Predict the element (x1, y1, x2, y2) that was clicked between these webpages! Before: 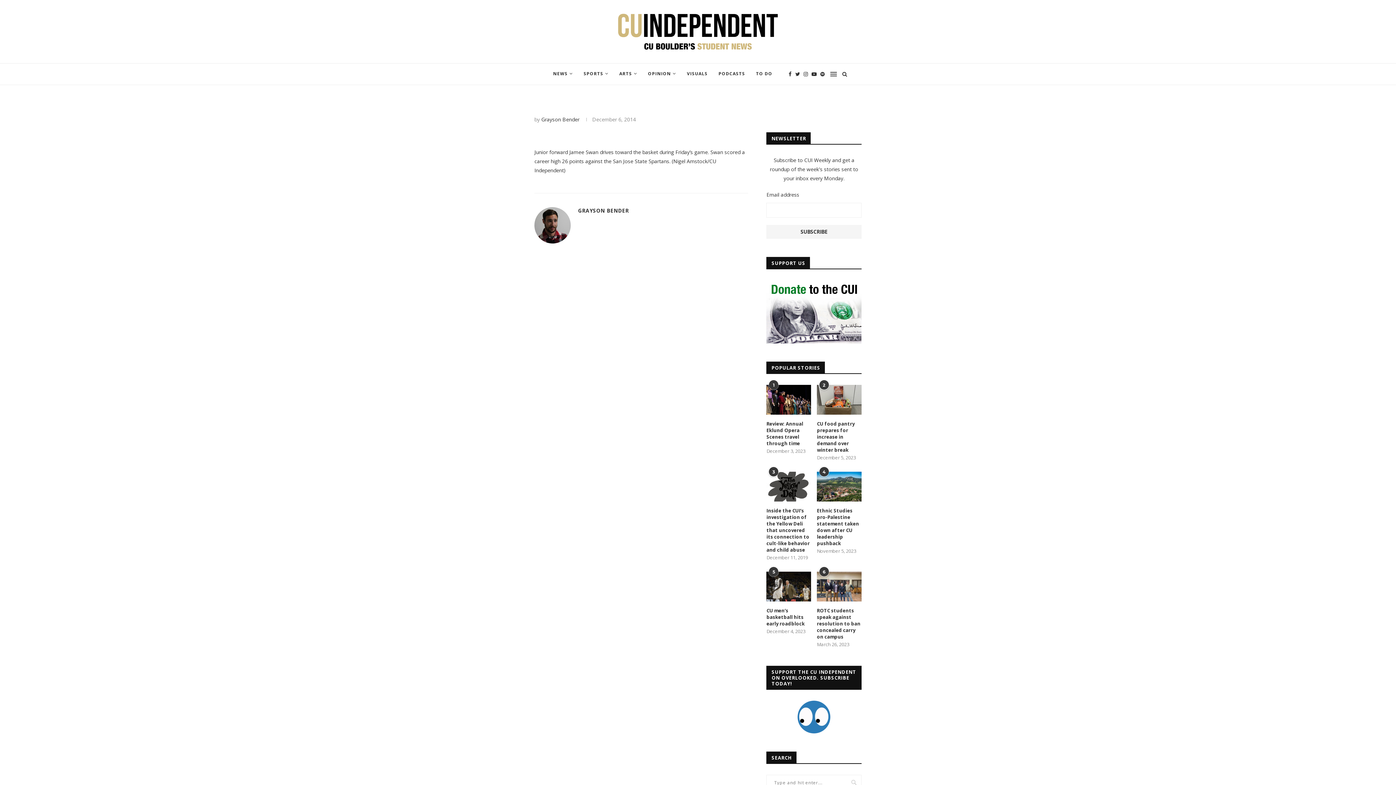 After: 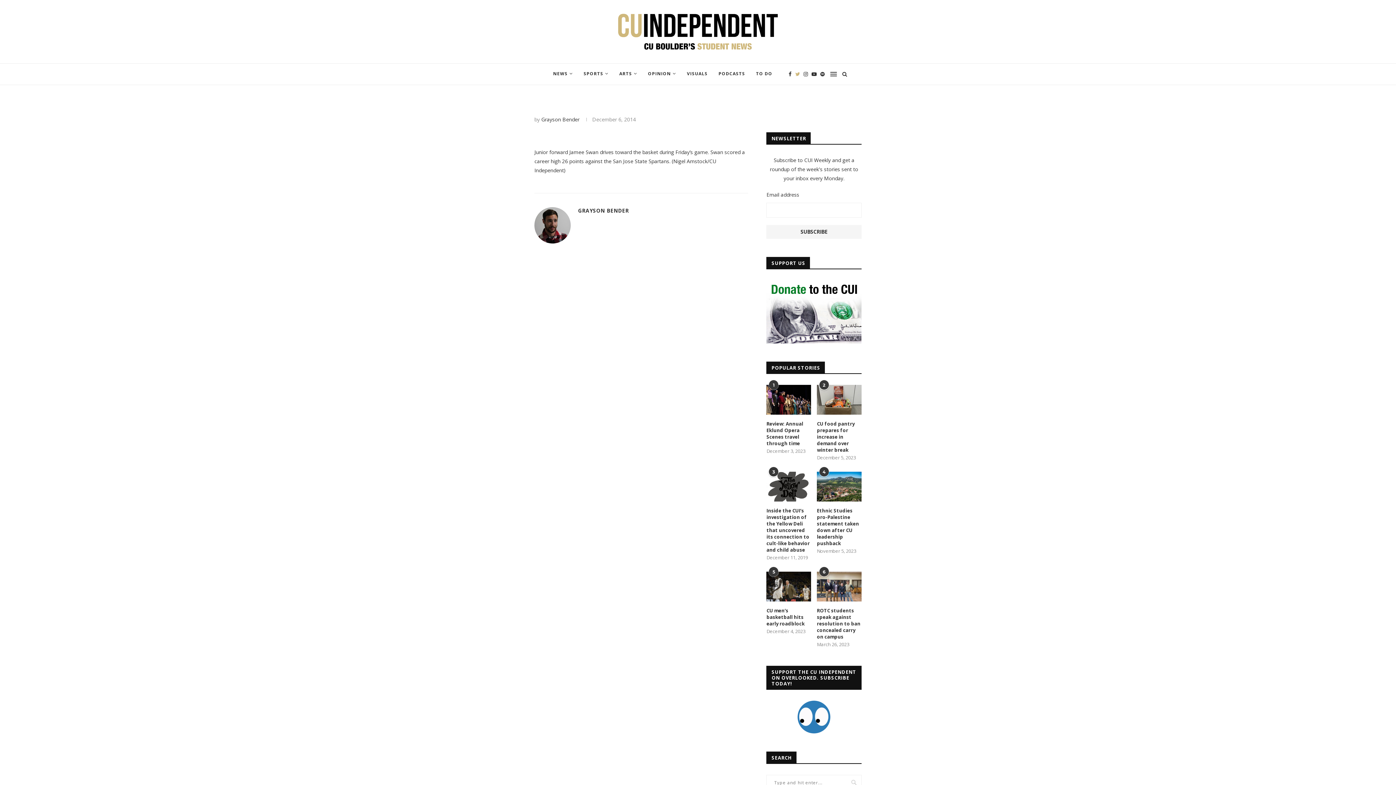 Action: bbox: (795, 63, 800, 84)